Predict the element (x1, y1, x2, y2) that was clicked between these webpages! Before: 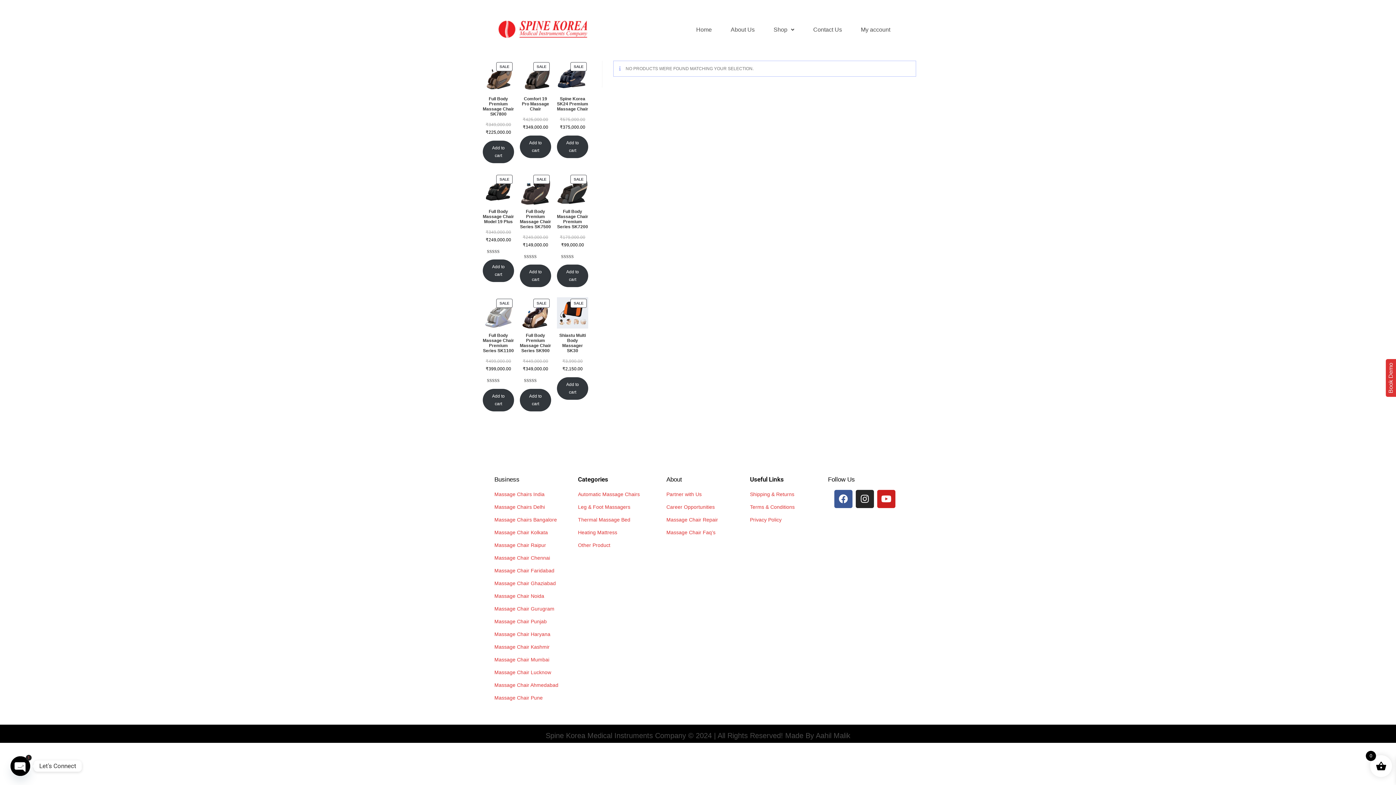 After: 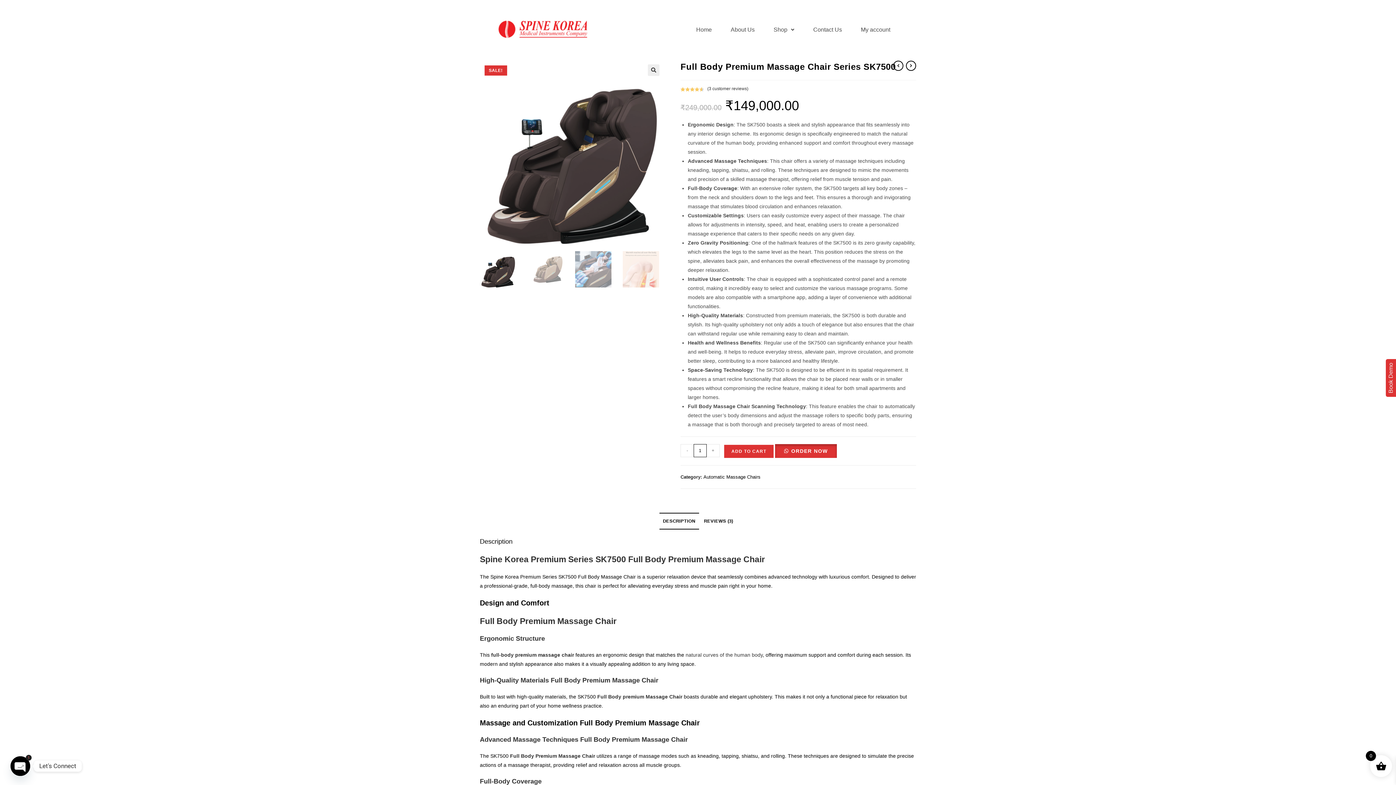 Action: label: SALE
PRODUCT ON SALE
Full Body Premium Massage Chair Series SK7500 bbox: (520, 173, 551, 233)